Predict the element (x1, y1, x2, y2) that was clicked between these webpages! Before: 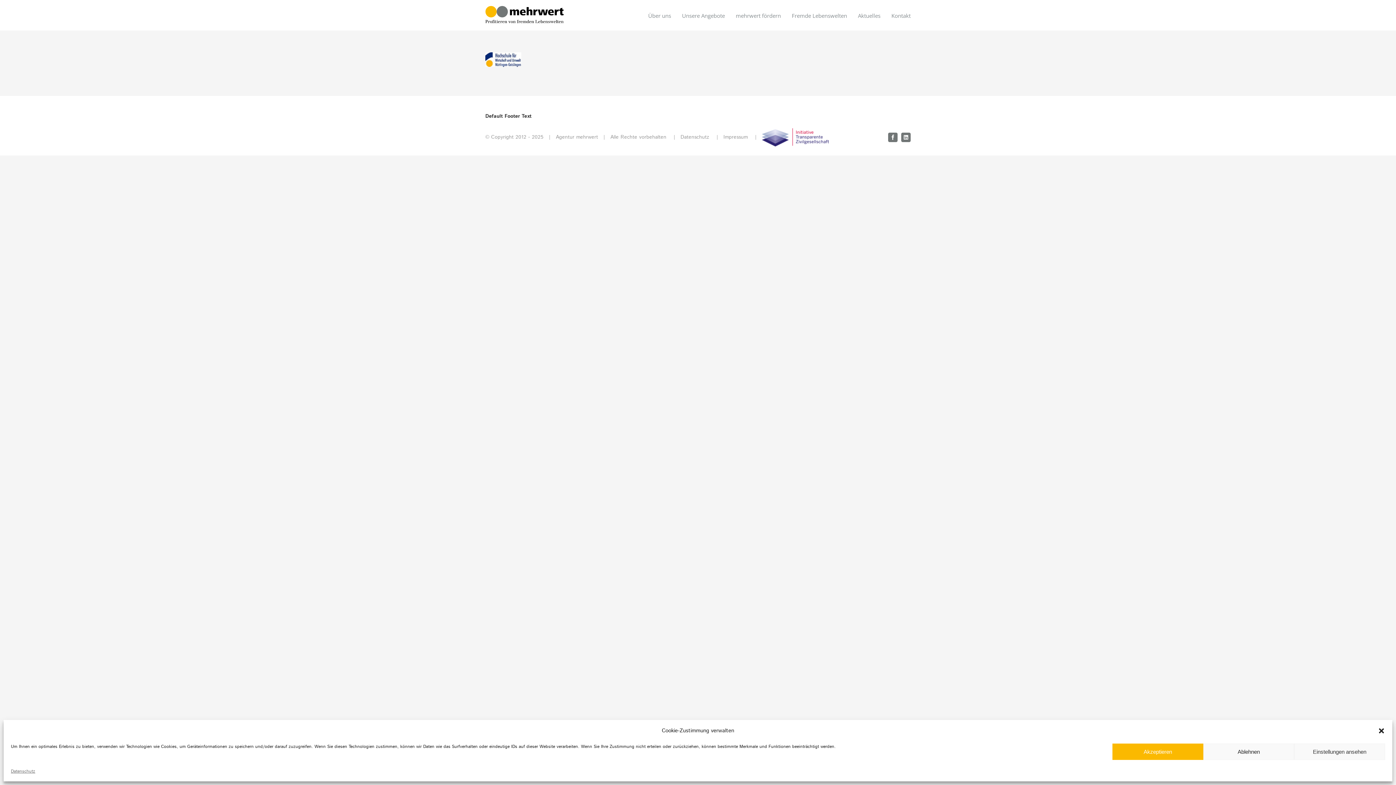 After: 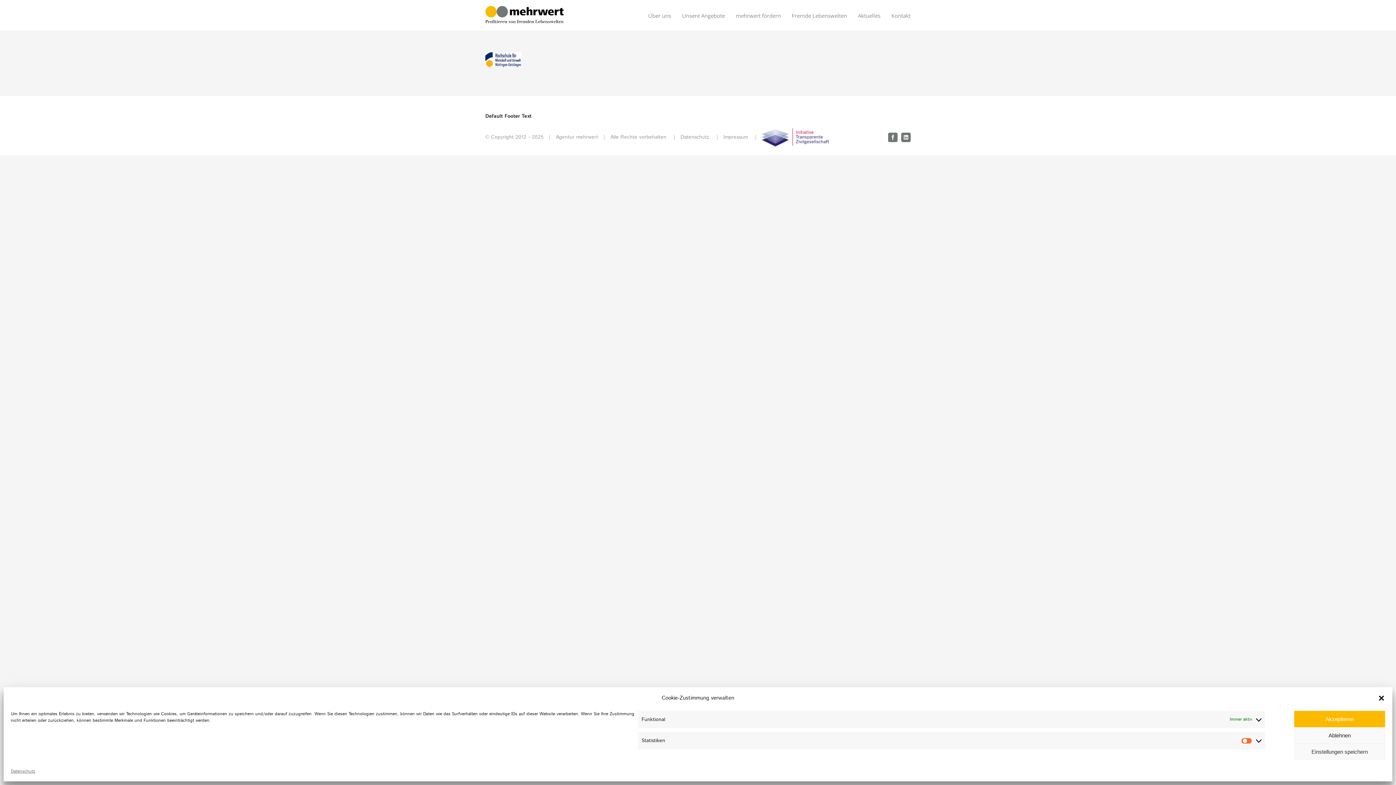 Action: bbox: (1294, 744, 1385, 760) label: Einstellungen ansehen